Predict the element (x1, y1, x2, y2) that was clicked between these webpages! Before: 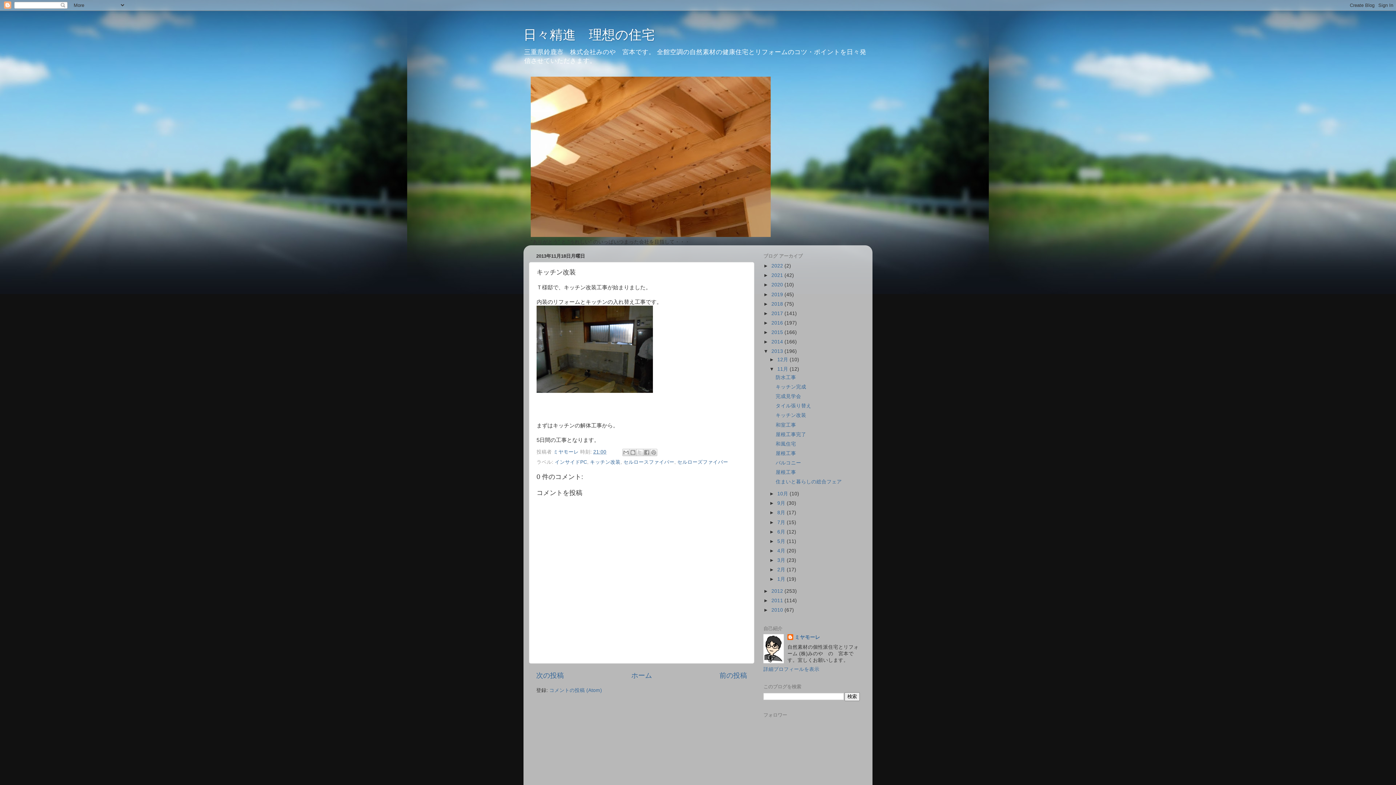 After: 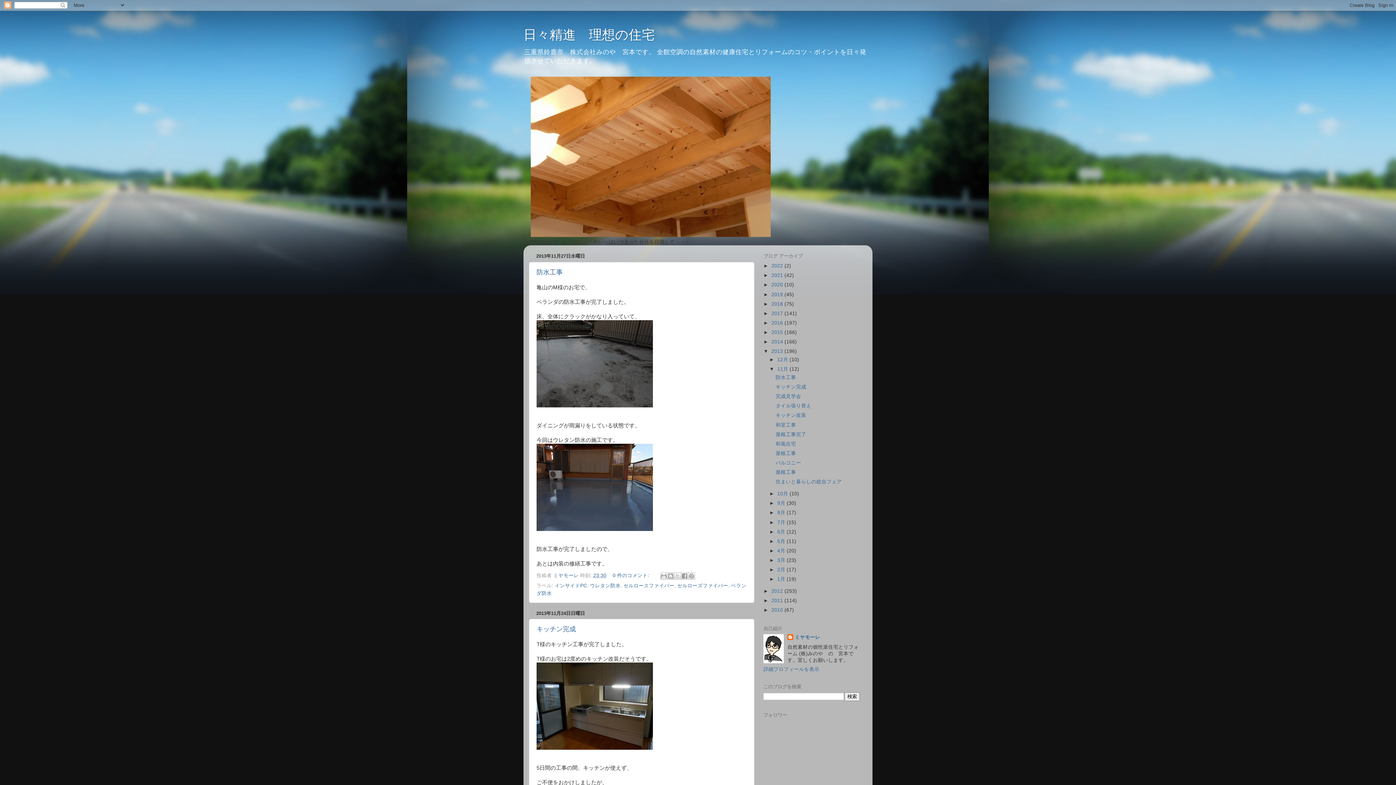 Action: label: 11月  bbox: (777, 366, 789, 372)